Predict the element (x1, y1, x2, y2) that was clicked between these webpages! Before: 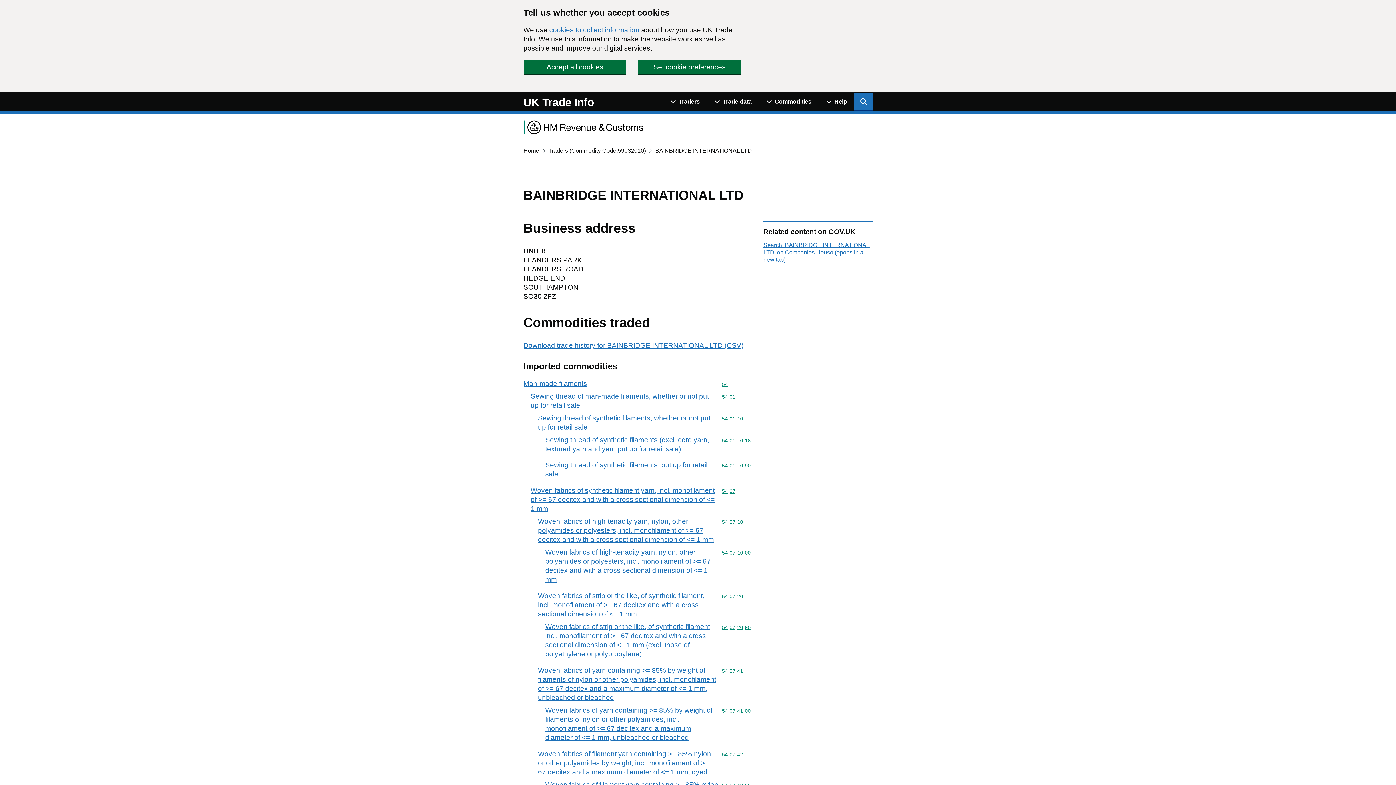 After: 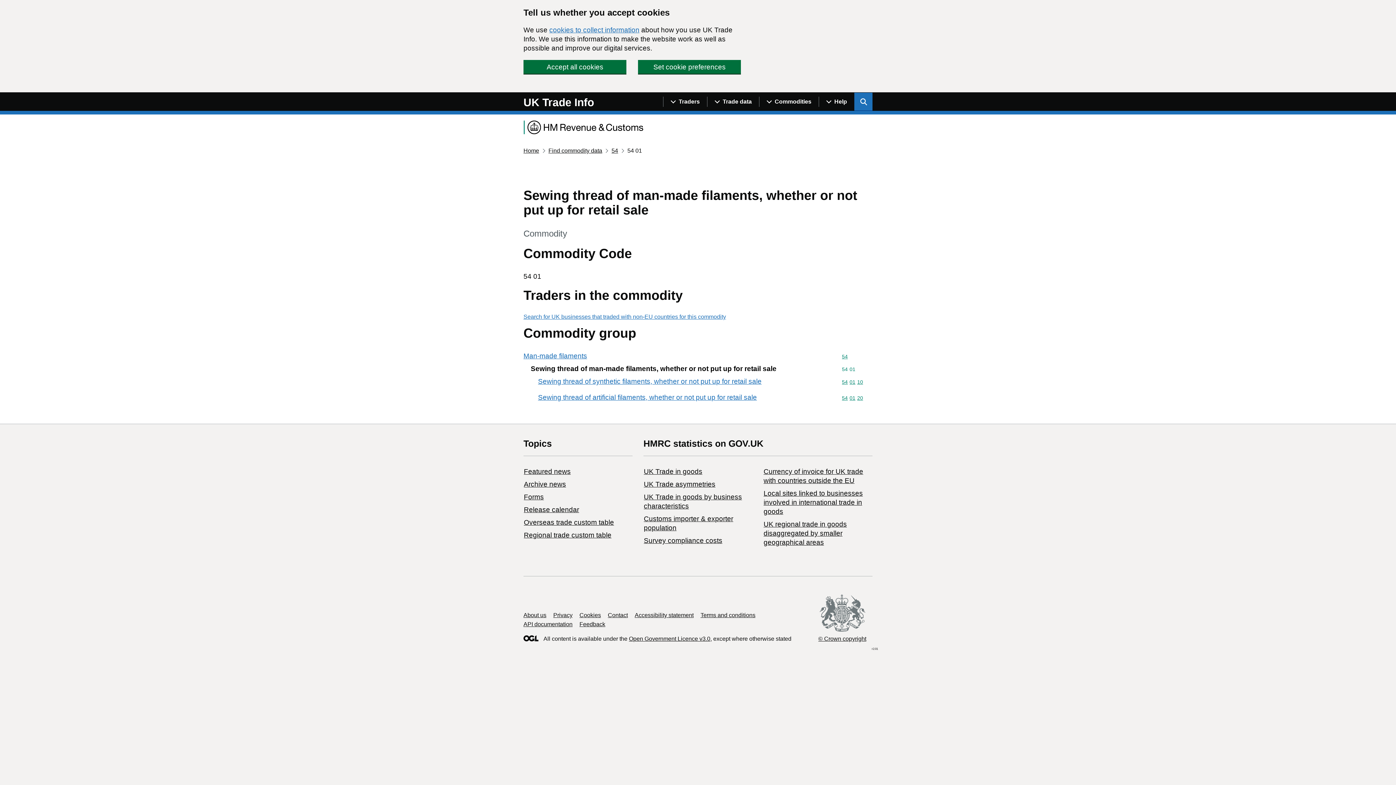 Action: label: Sewing thread of man-made filaments, whether or not put up for retail sale bbox: (530, 391, 718, 410)